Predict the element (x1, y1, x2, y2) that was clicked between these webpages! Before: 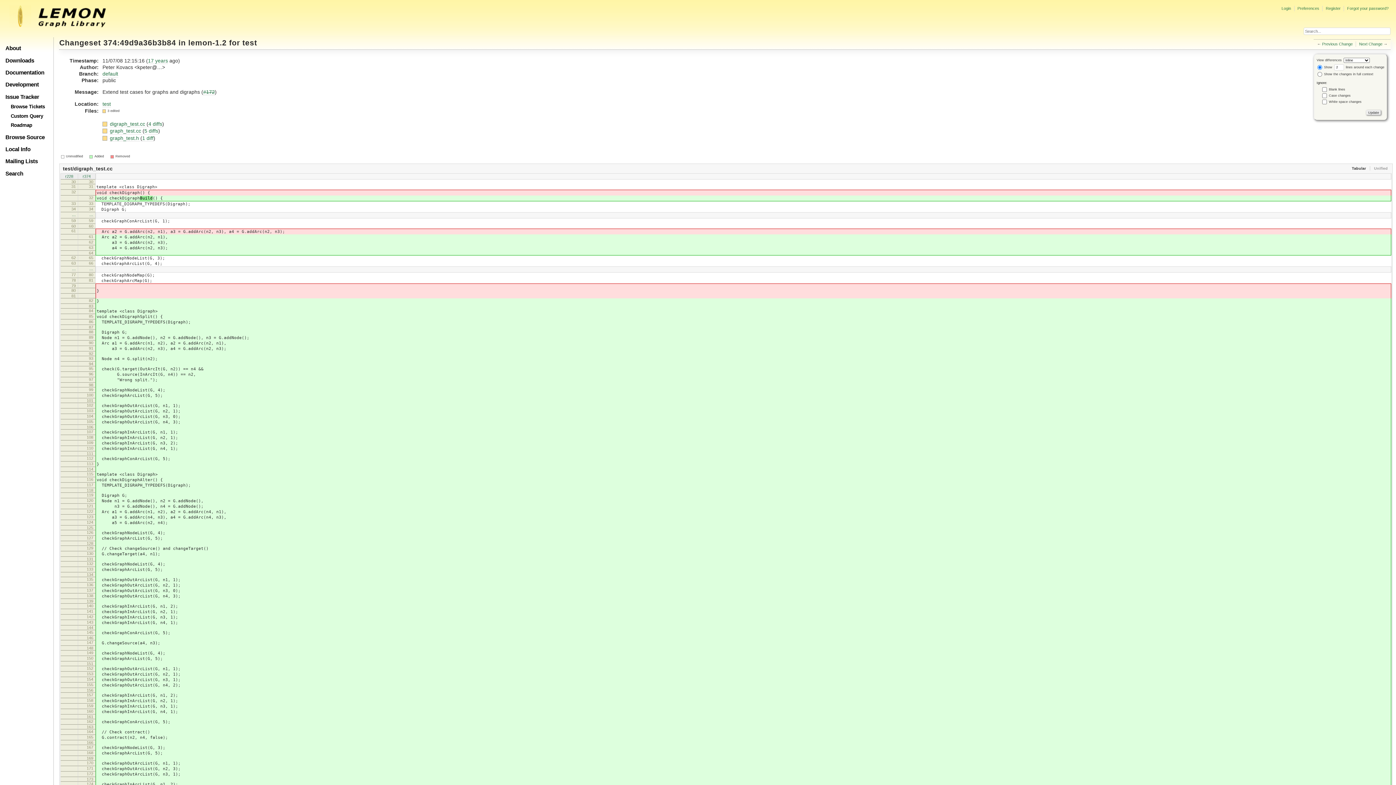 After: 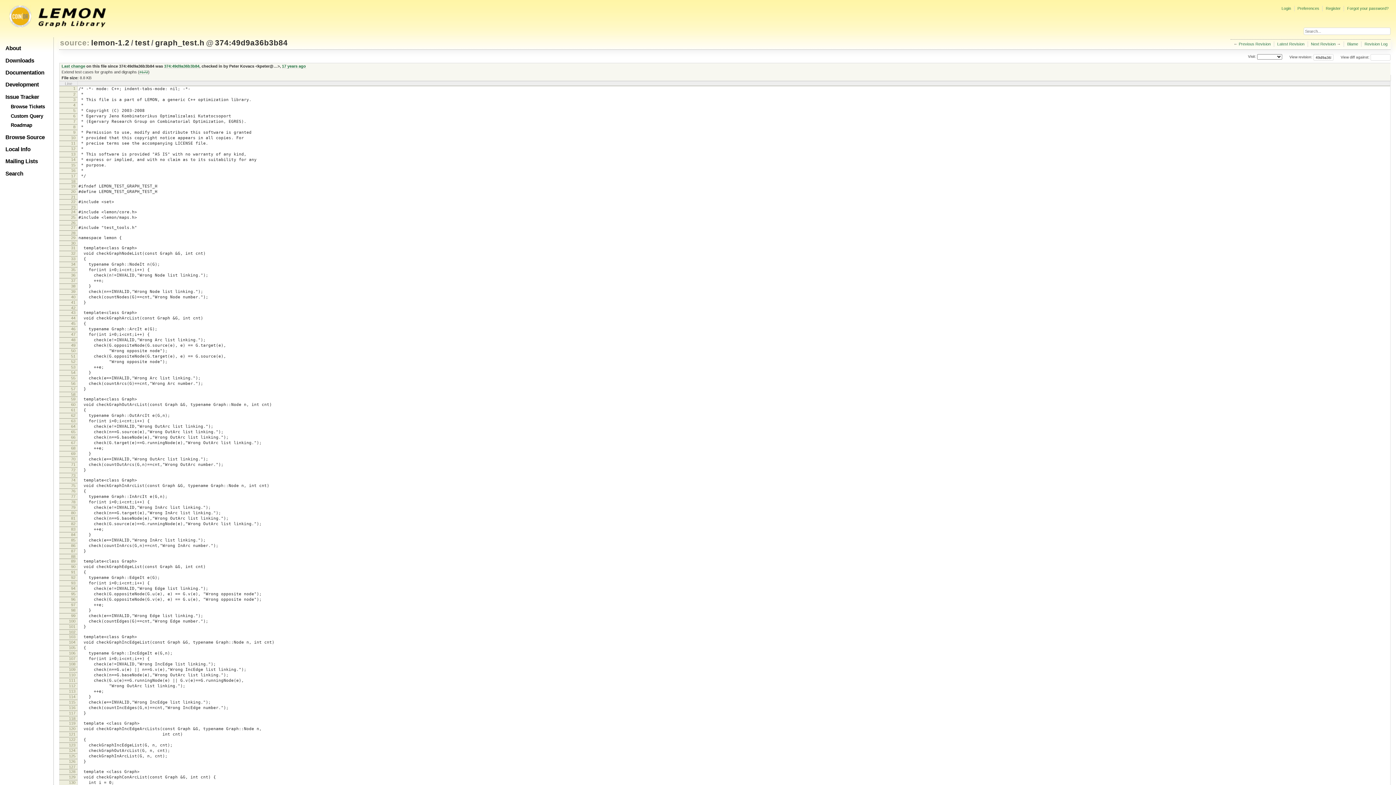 Action: bbox: (109, 135, 140, 141) label: graph_test.h 